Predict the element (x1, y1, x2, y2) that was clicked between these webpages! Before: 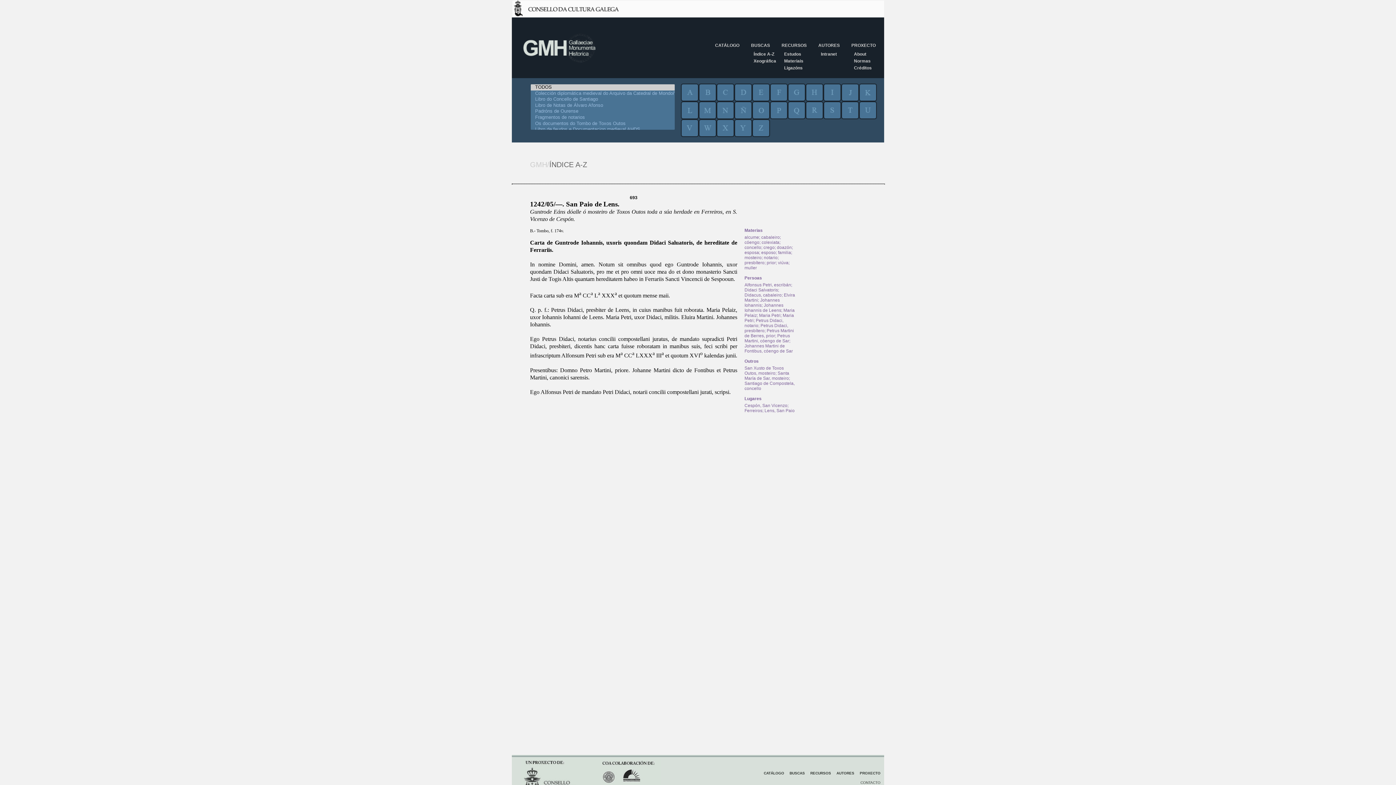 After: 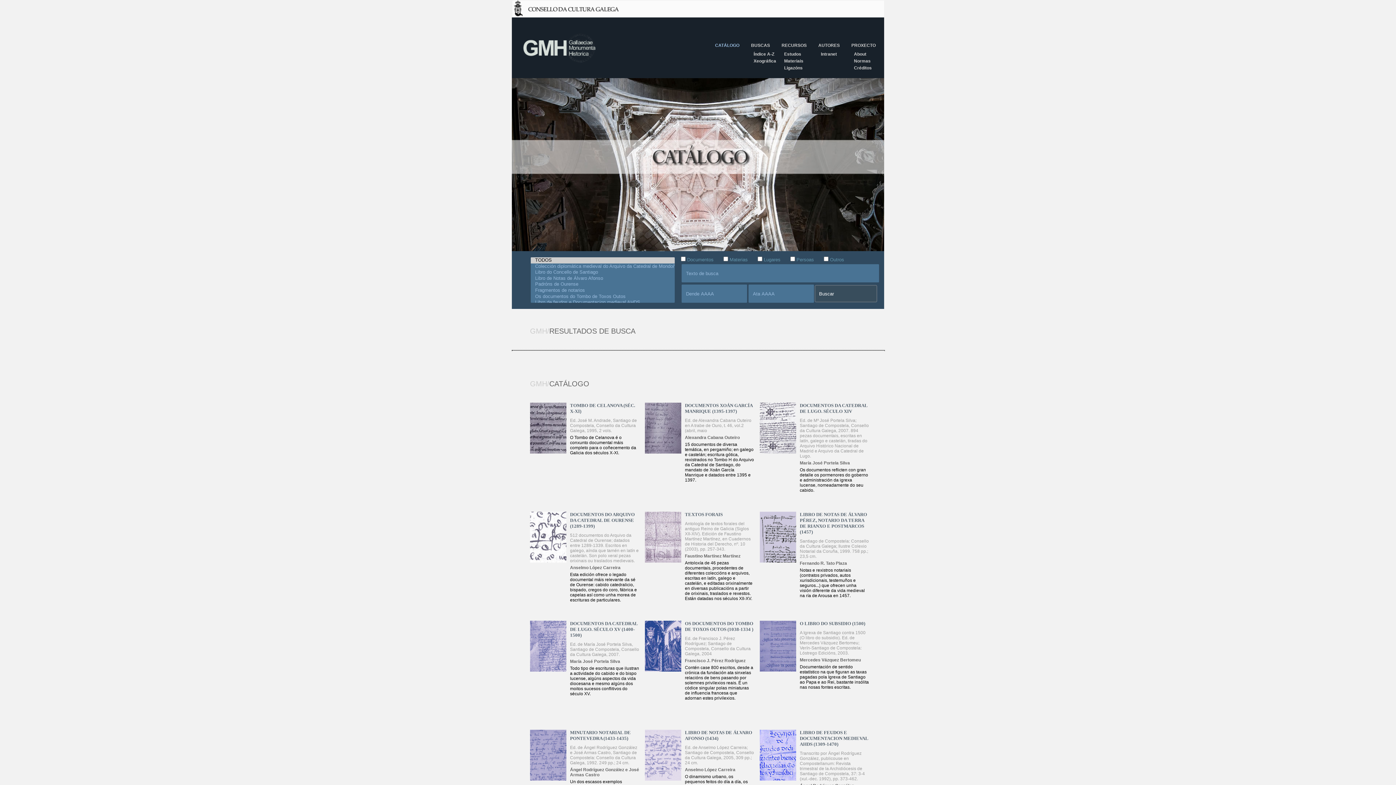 Action: bbox: (764, 771, 784, 775) label: CATÁLOGO